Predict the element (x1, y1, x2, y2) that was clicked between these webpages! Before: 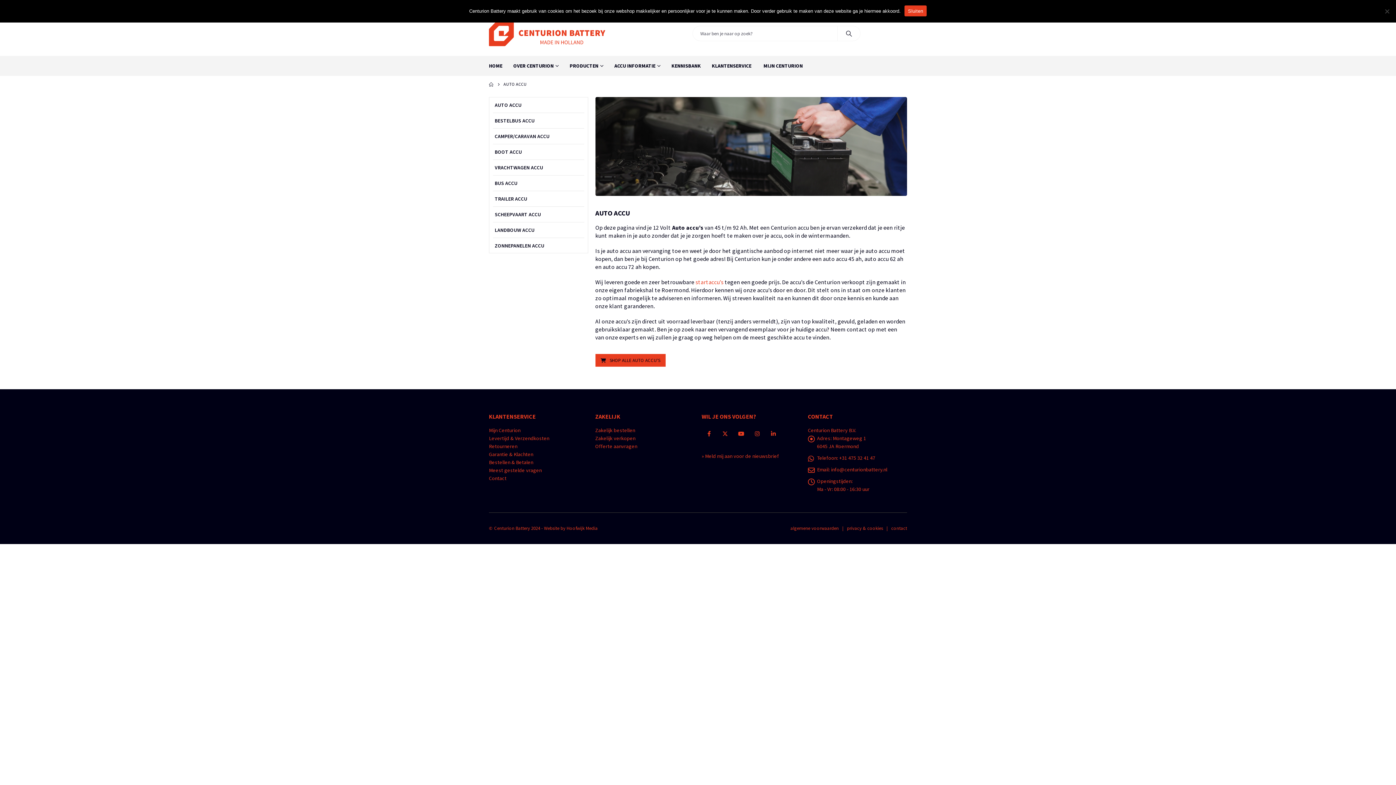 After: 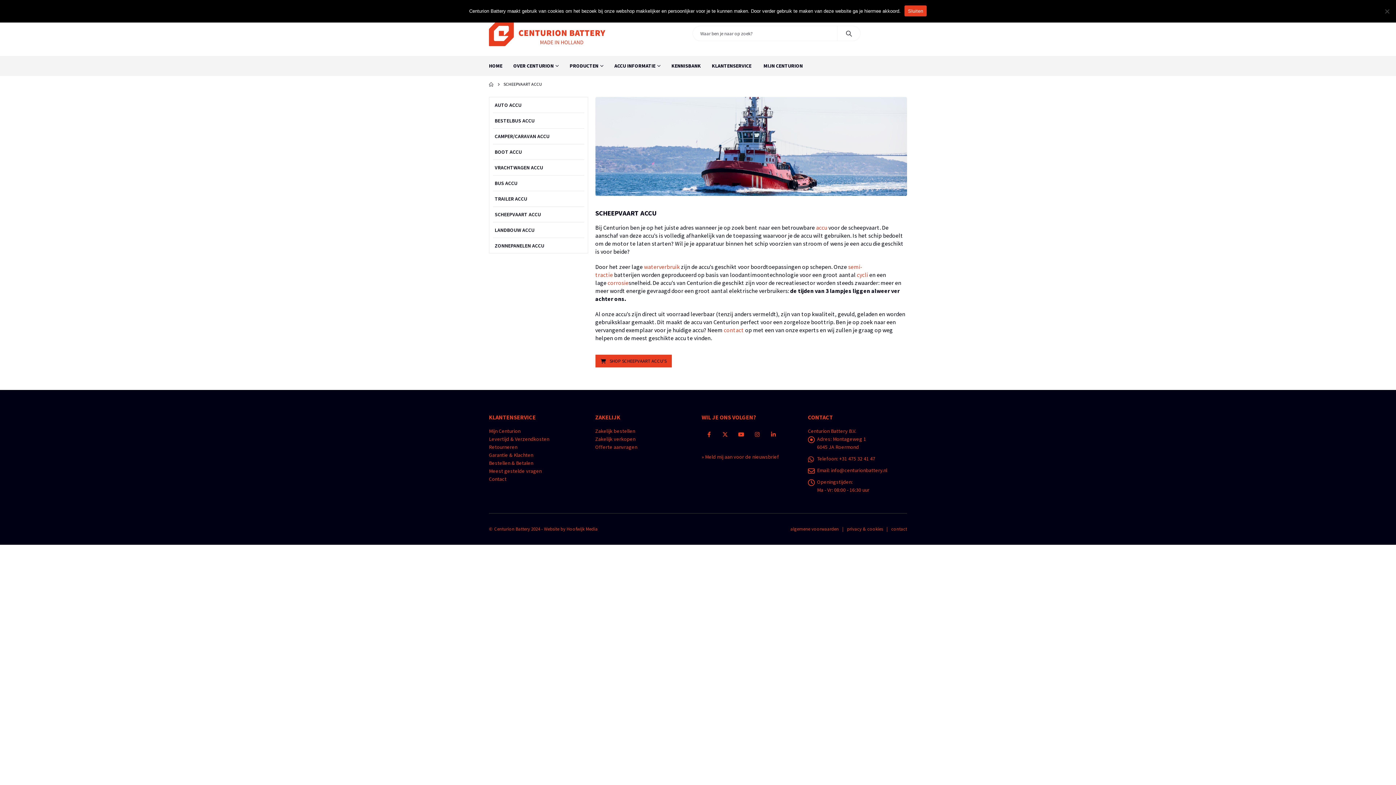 Action: bbox: (493, 206, 584, 221) label: SCHEEPVAART ACCU